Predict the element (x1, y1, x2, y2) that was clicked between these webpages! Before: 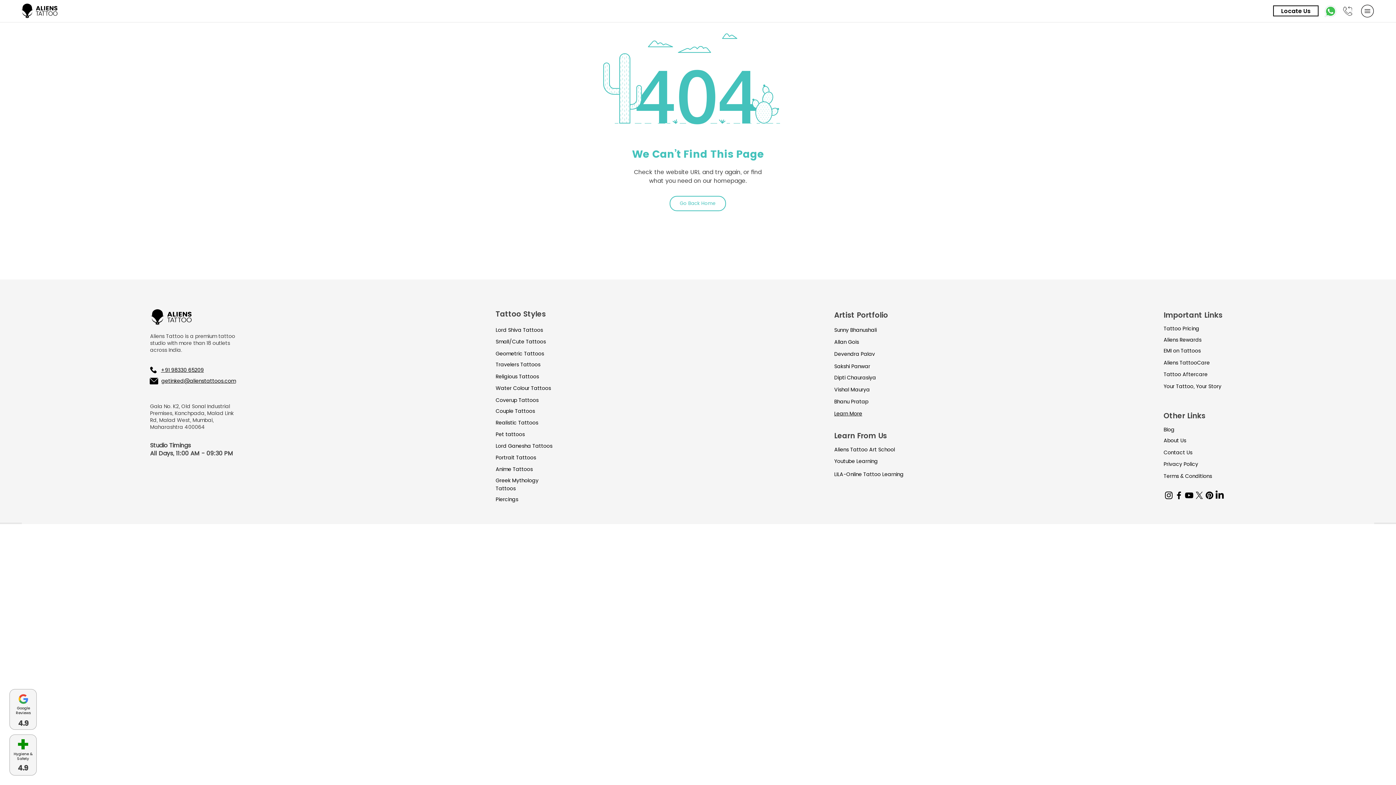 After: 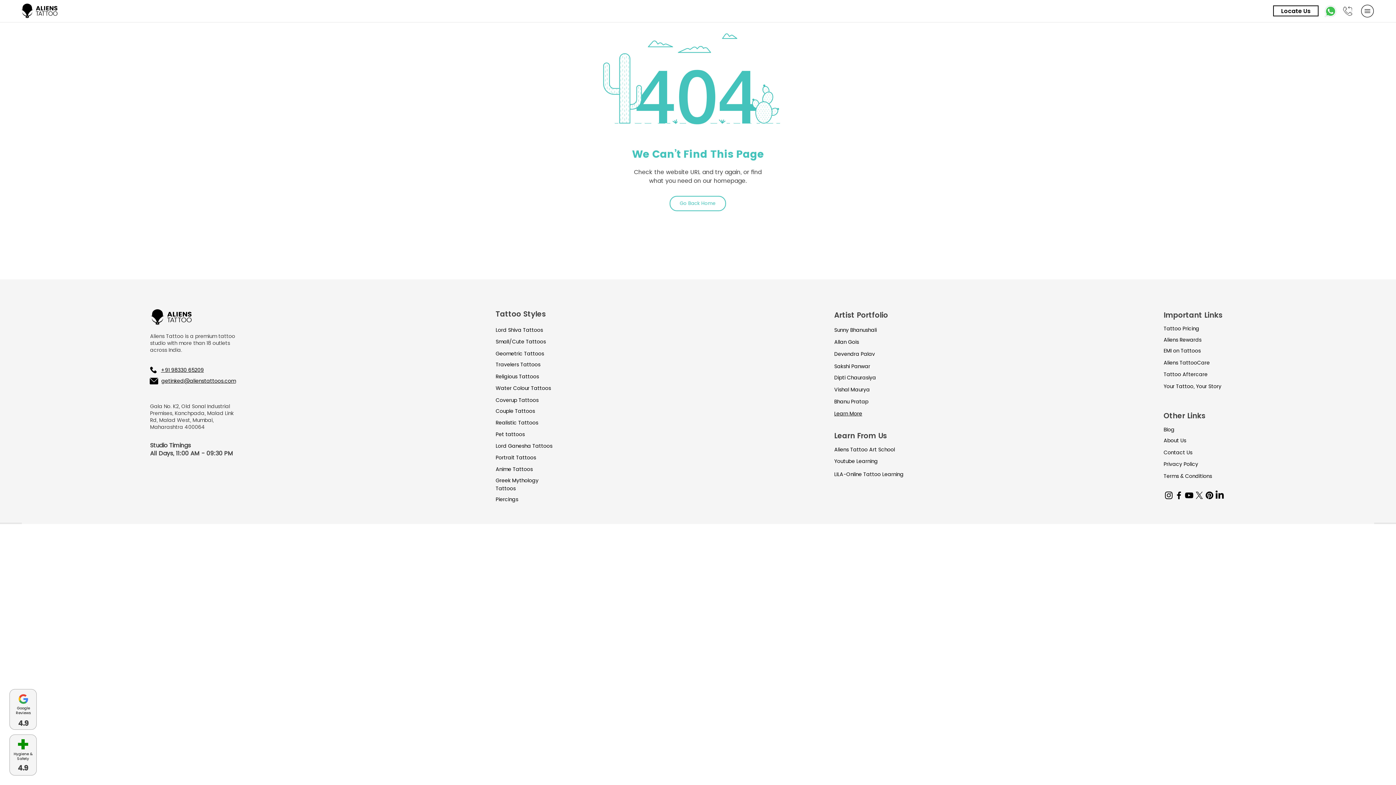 Action: bbox: (148, 375, 236, 386) label: getinked@alienstattoos.com